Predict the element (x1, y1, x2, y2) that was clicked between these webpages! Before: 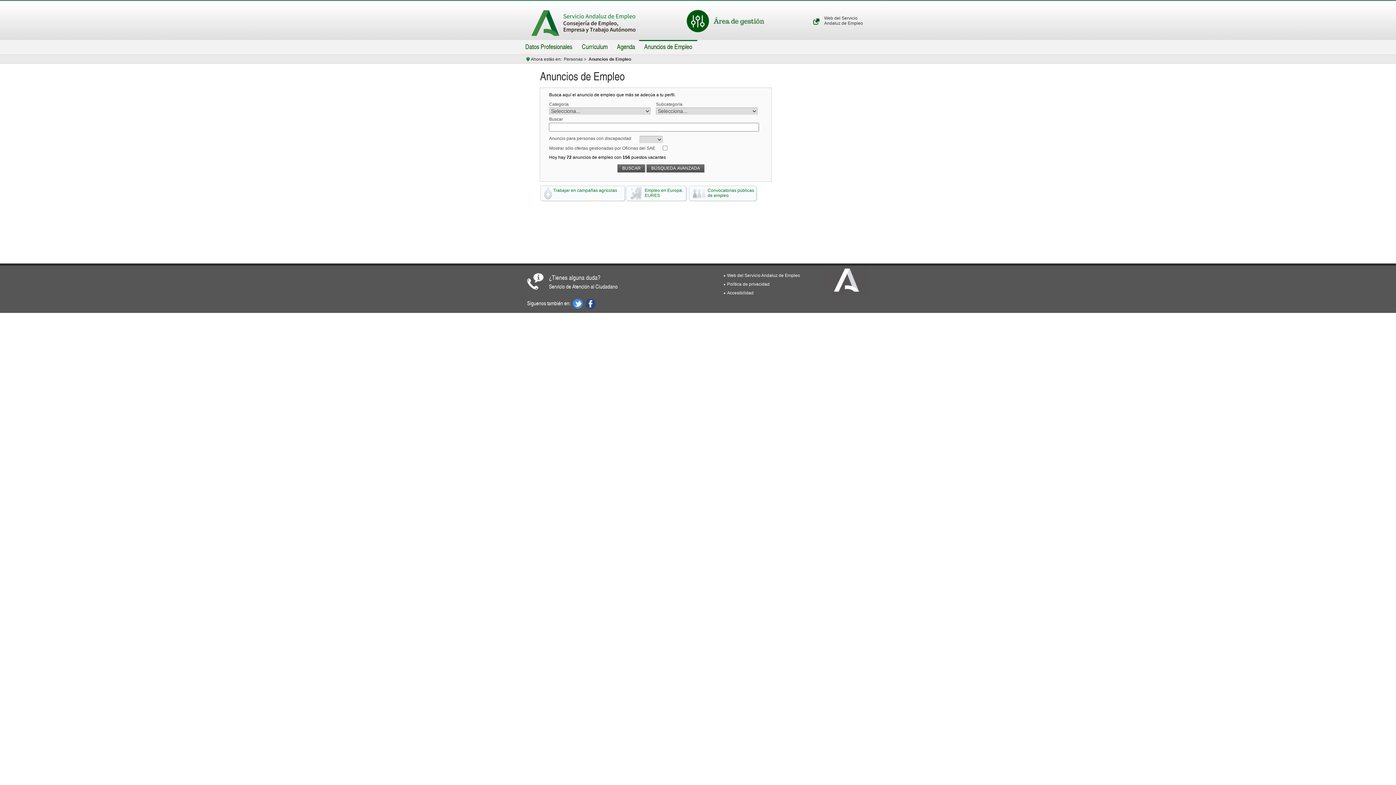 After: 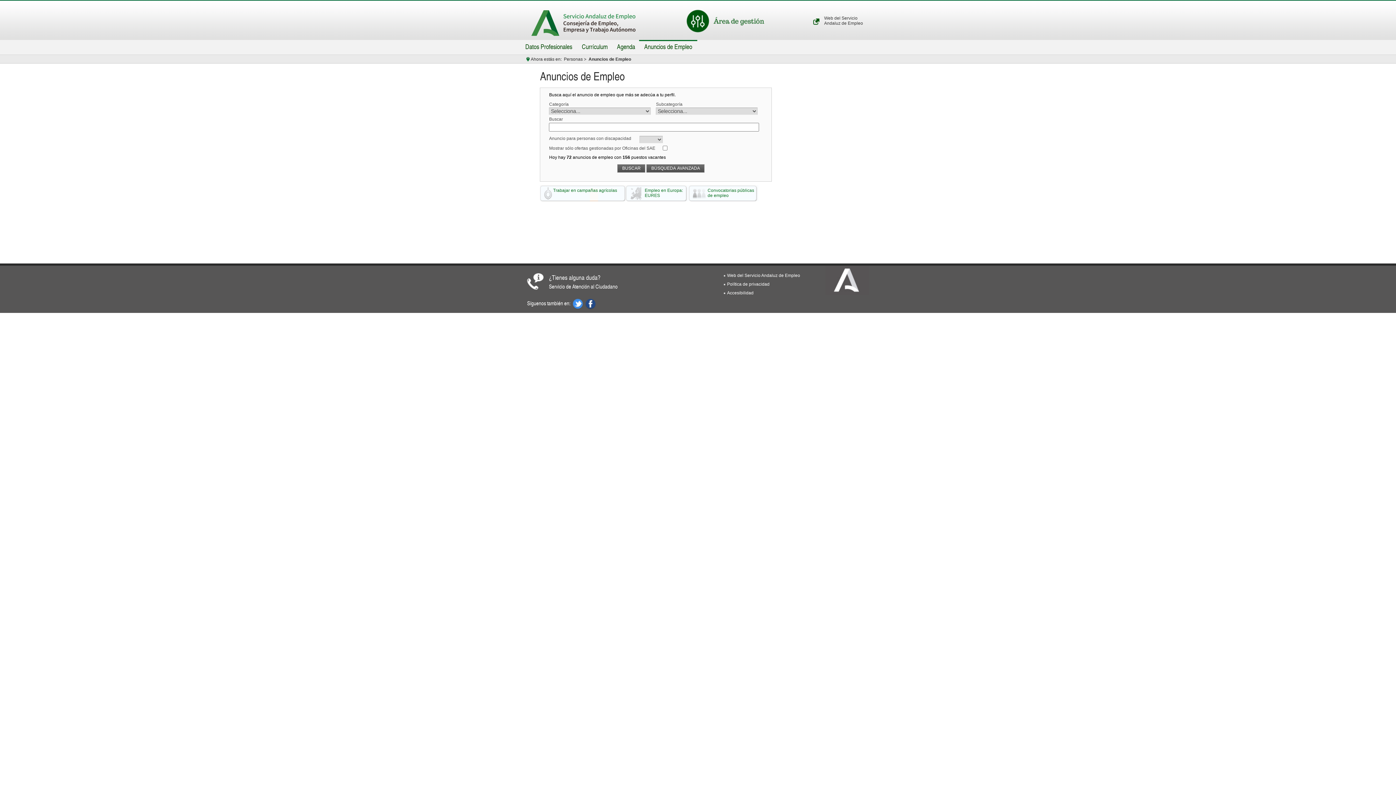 Action: label: ¿Tienes alguna duda? bbox: (549, 273, 600, 281)